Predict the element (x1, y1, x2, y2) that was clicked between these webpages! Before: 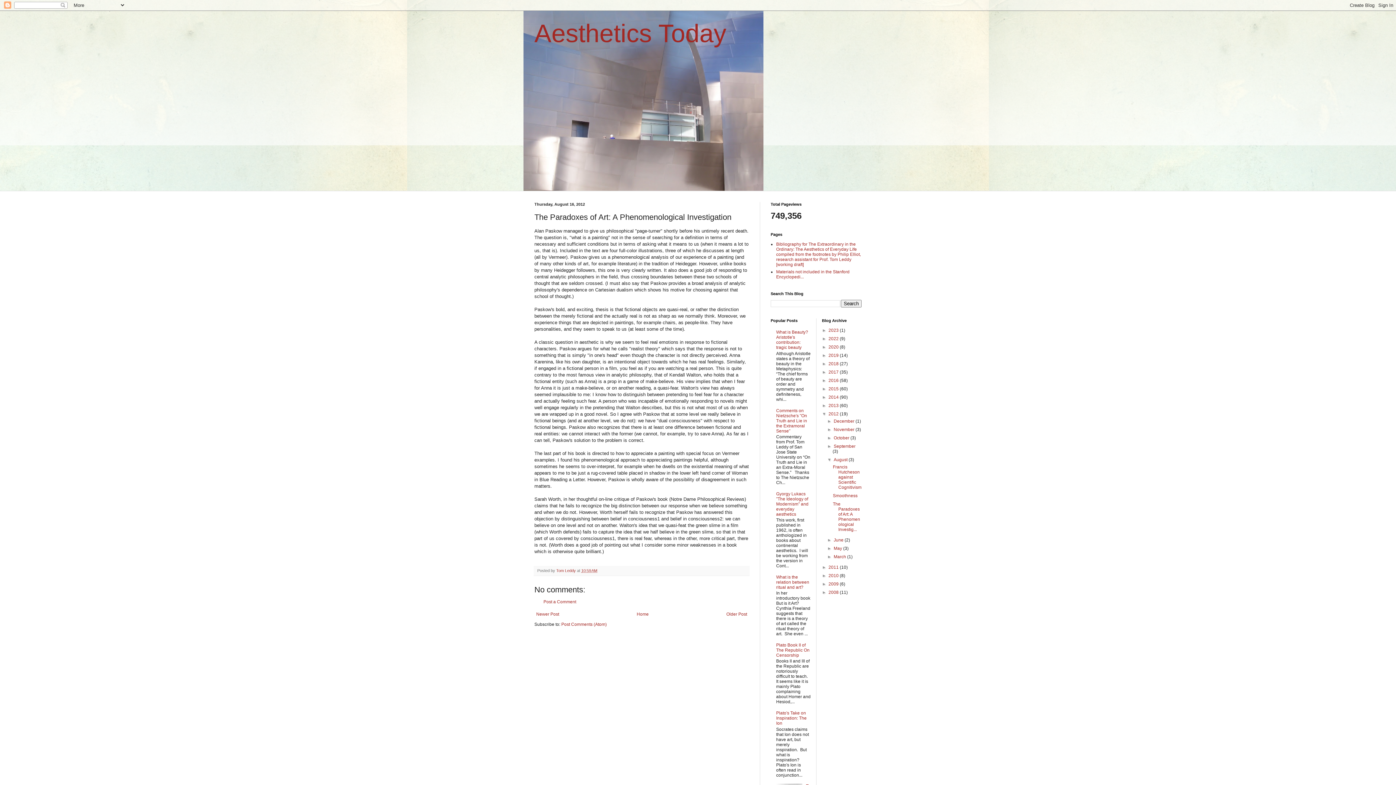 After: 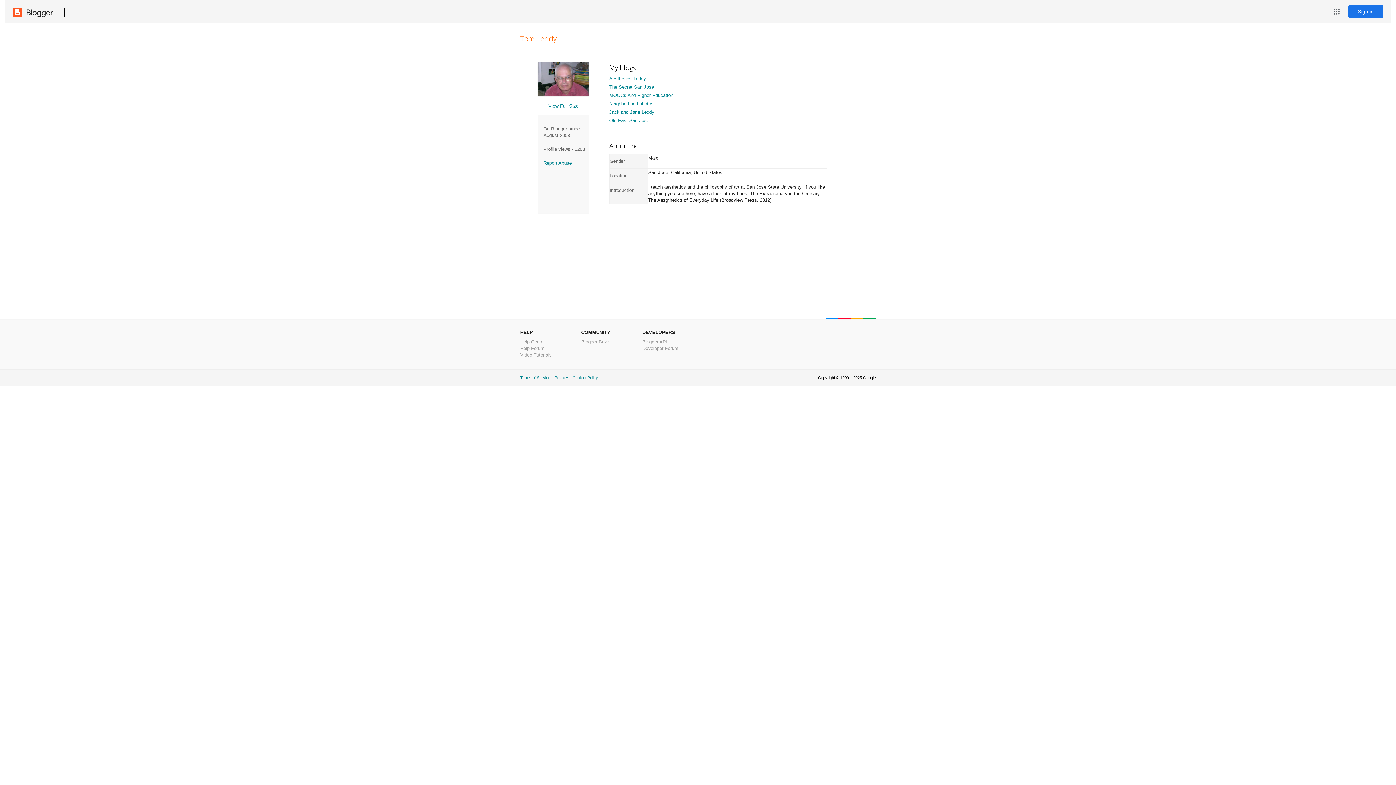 Action: bbox: (556, 568, 577, 572) label: Tom Leddy 